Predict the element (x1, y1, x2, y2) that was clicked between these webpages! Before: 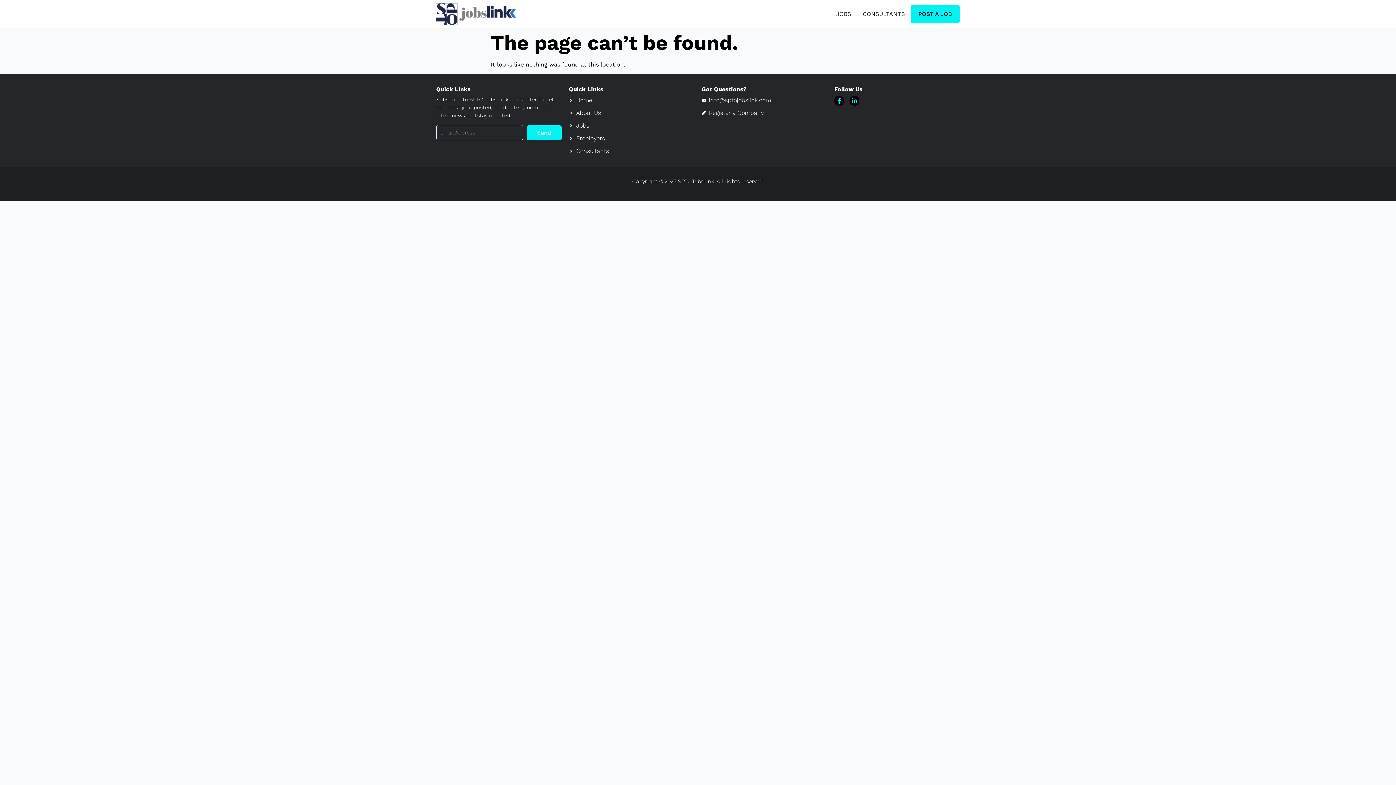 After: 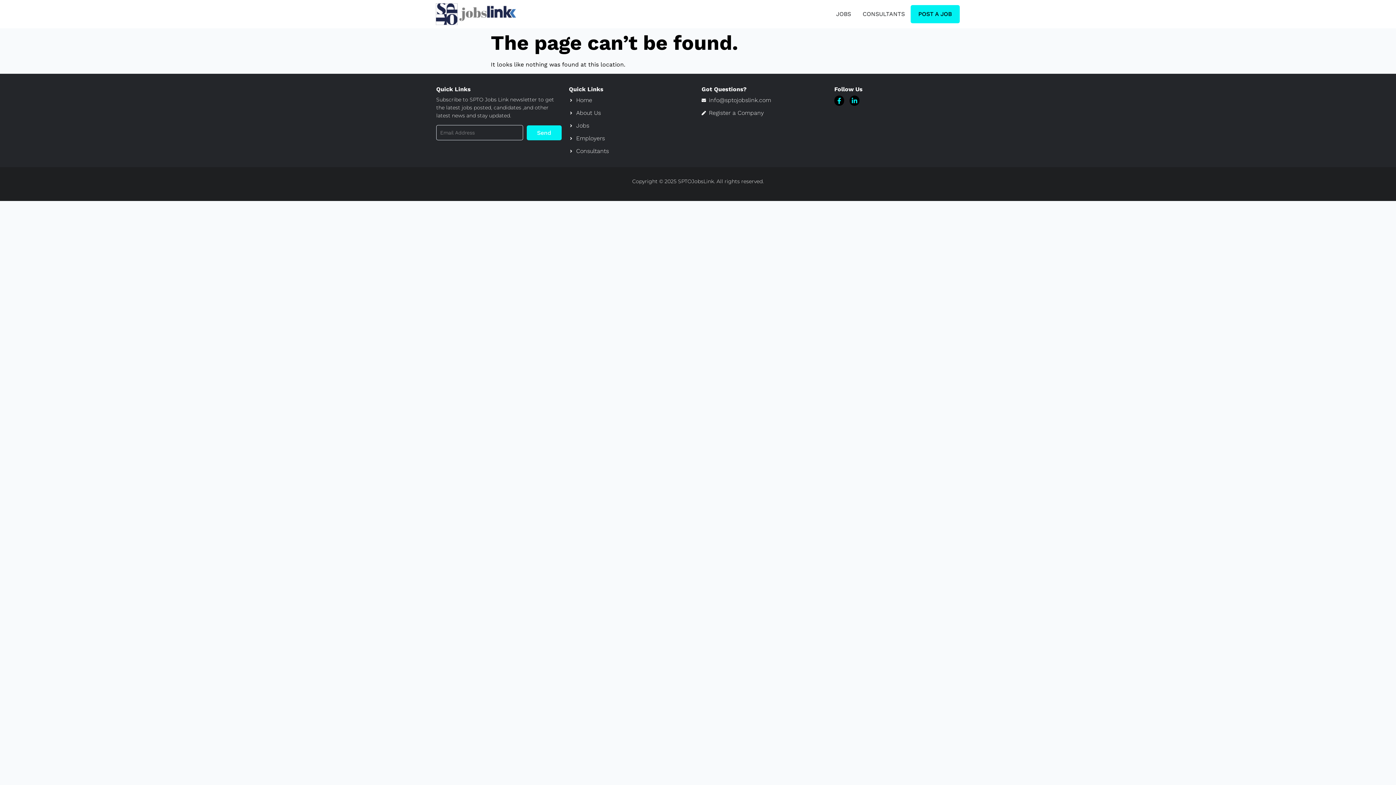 Action: bbox: (701, 95, 827, 104) label: info@sptojobslink.com